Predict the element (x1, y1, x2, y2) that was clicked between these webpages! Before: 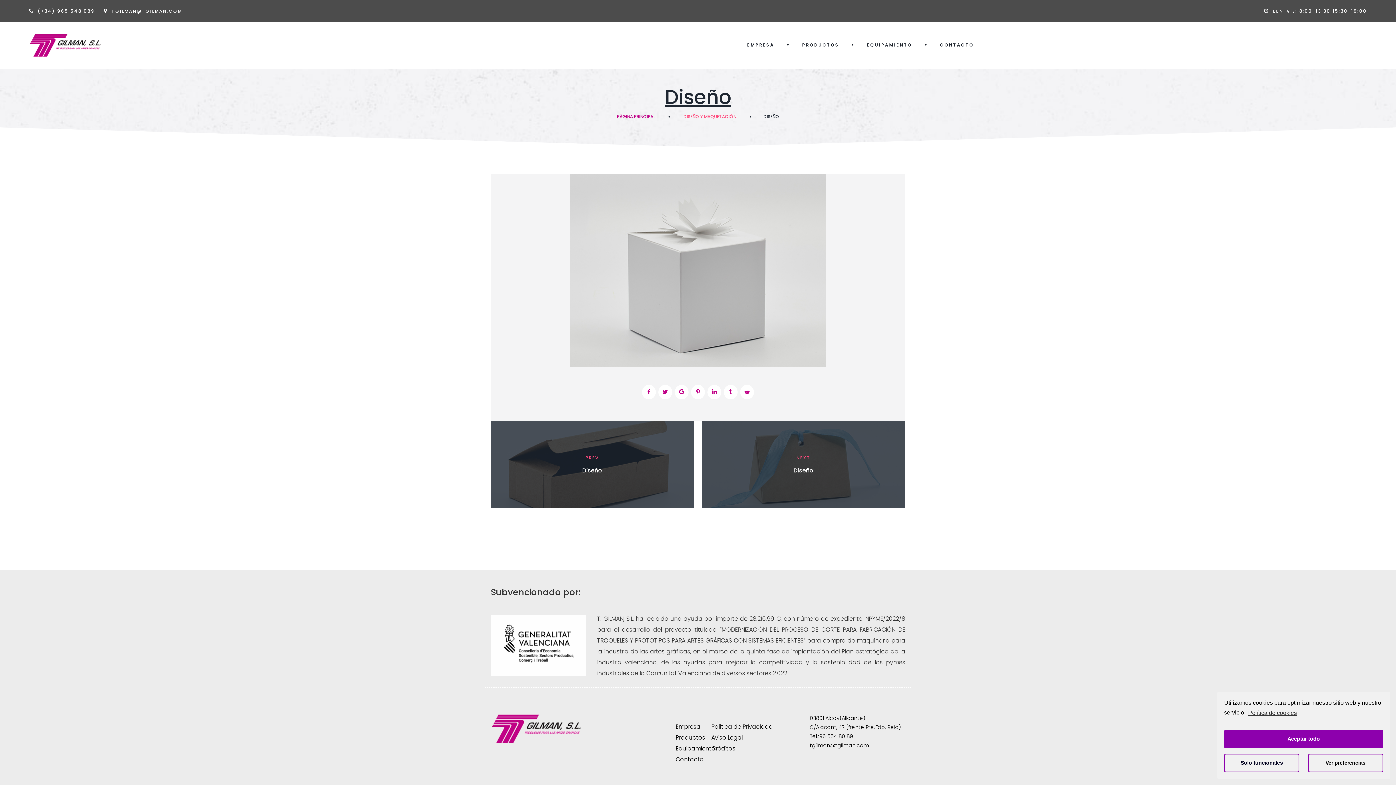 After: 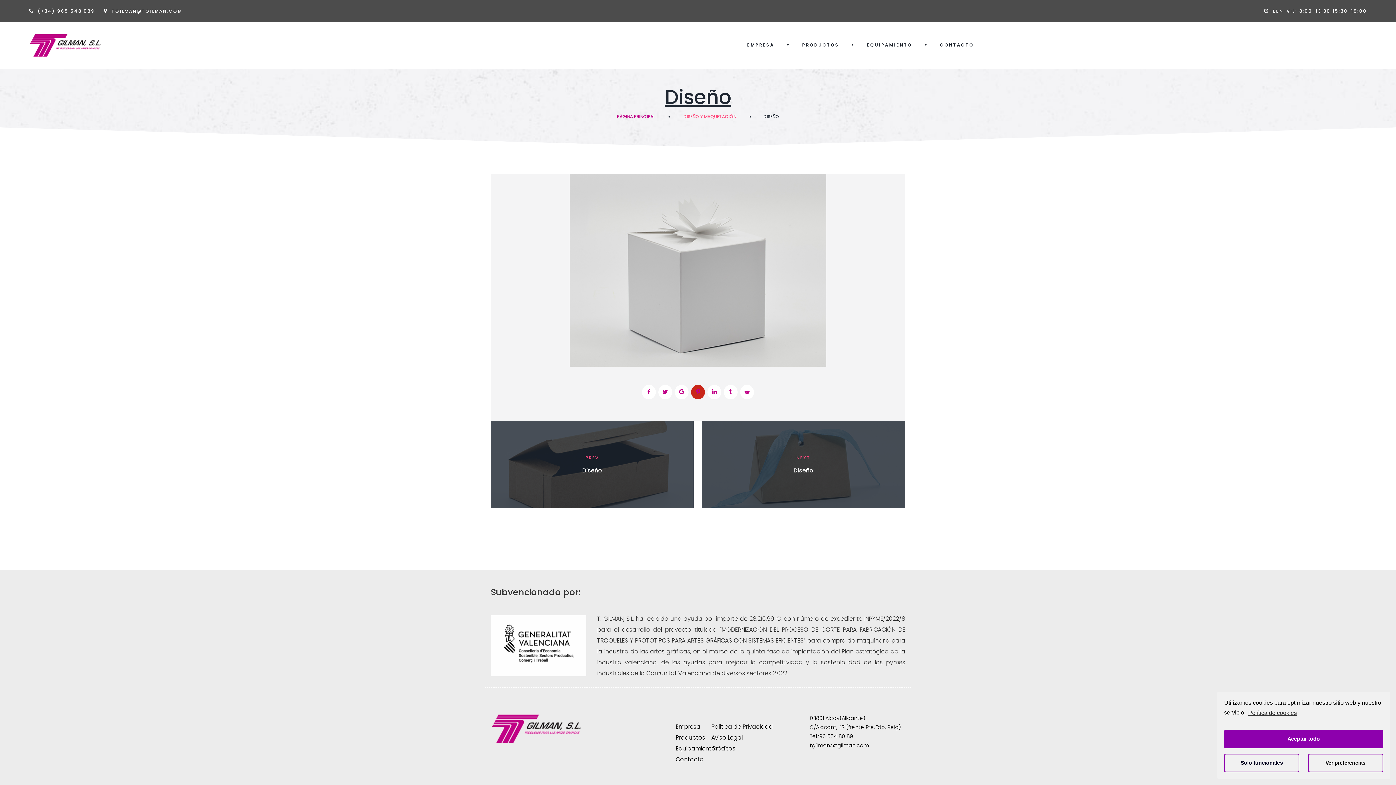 Action: bbox: (691, 385, 705, 399)